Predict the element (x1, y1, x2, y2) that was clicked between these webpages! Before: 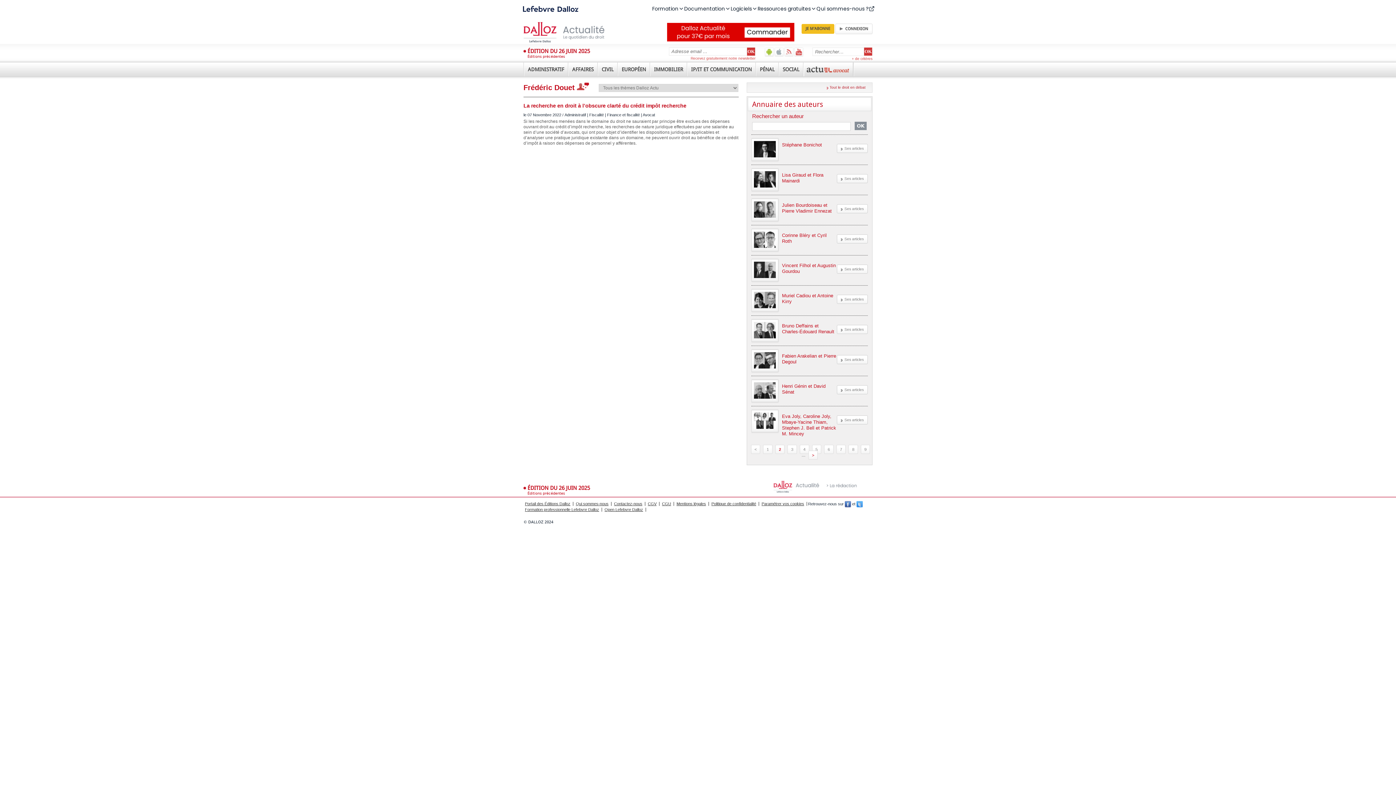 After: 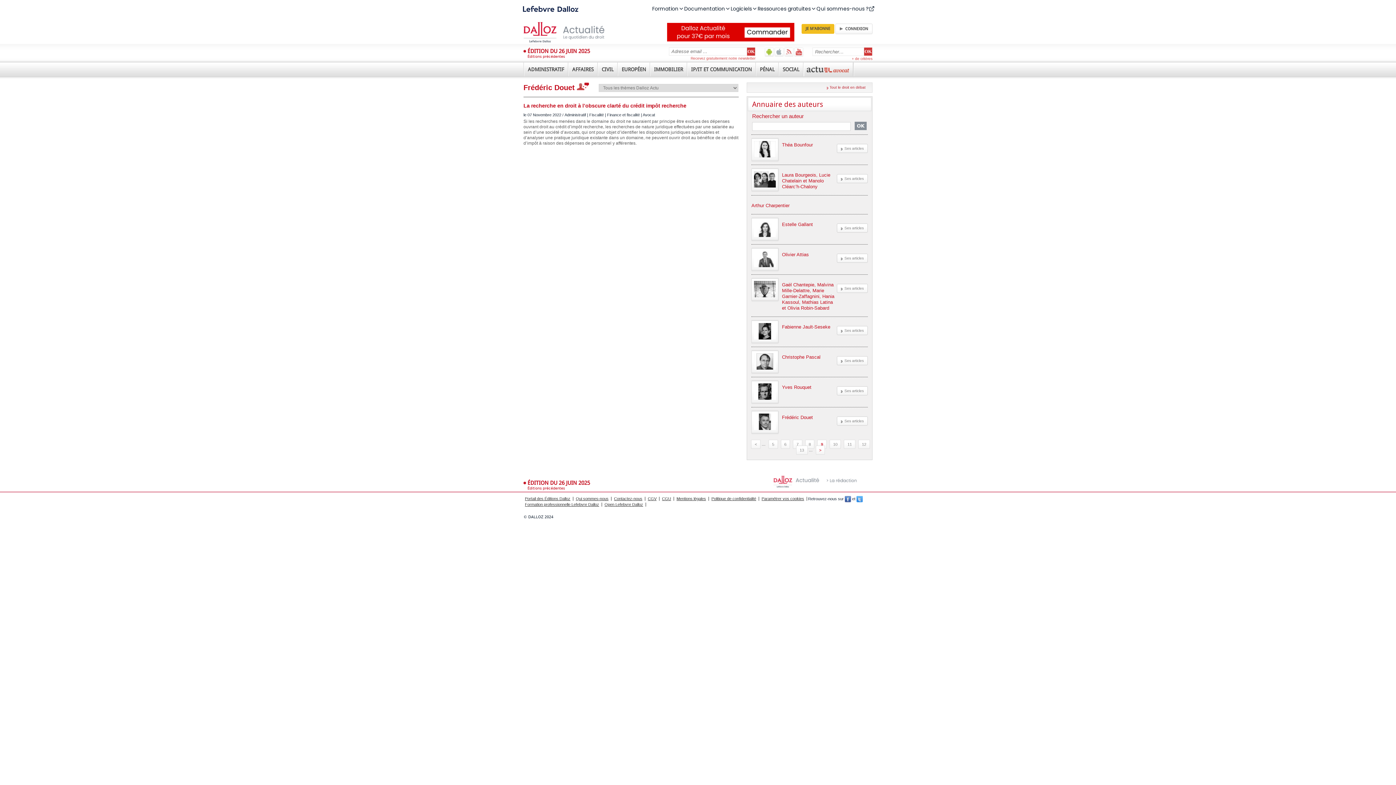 Action: label: 9 bbox: (861, 444, 870, 454)